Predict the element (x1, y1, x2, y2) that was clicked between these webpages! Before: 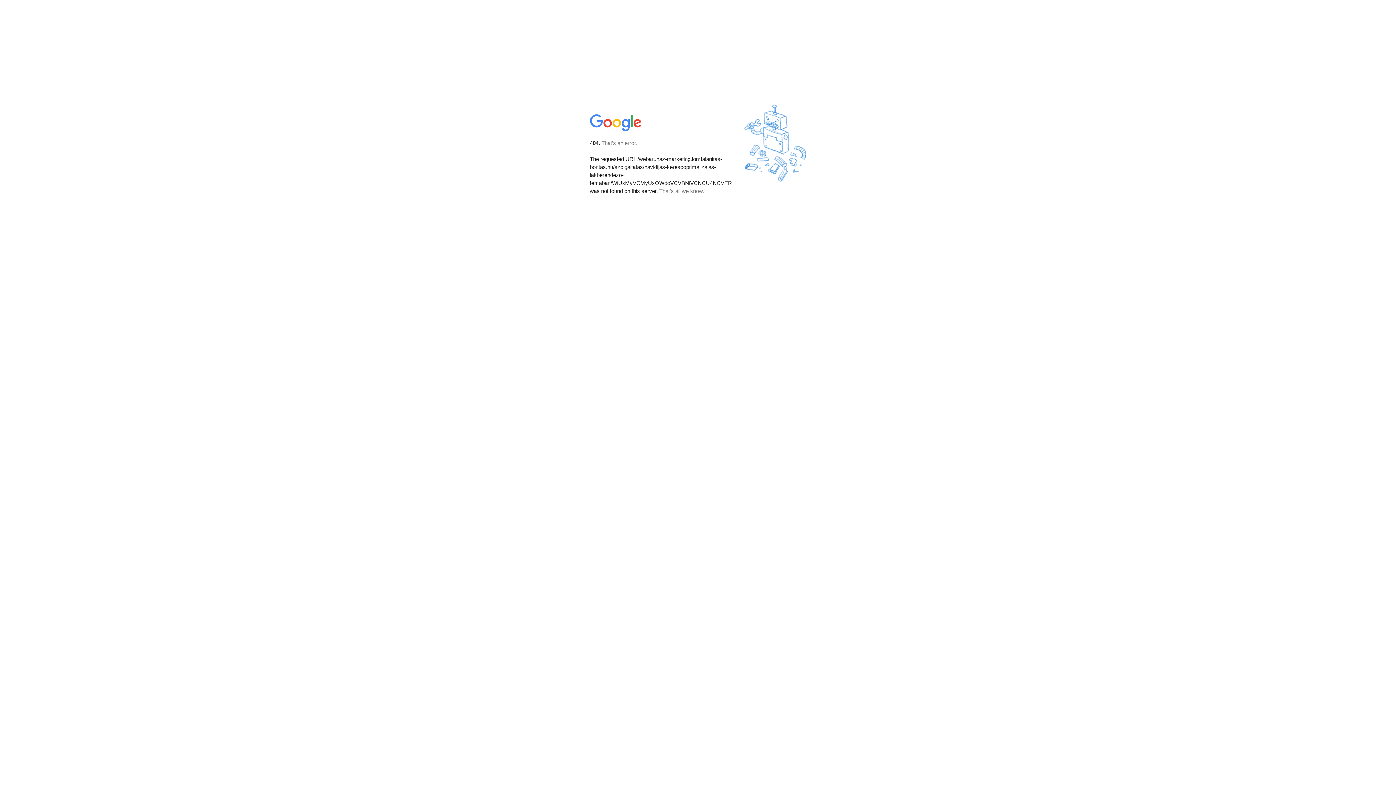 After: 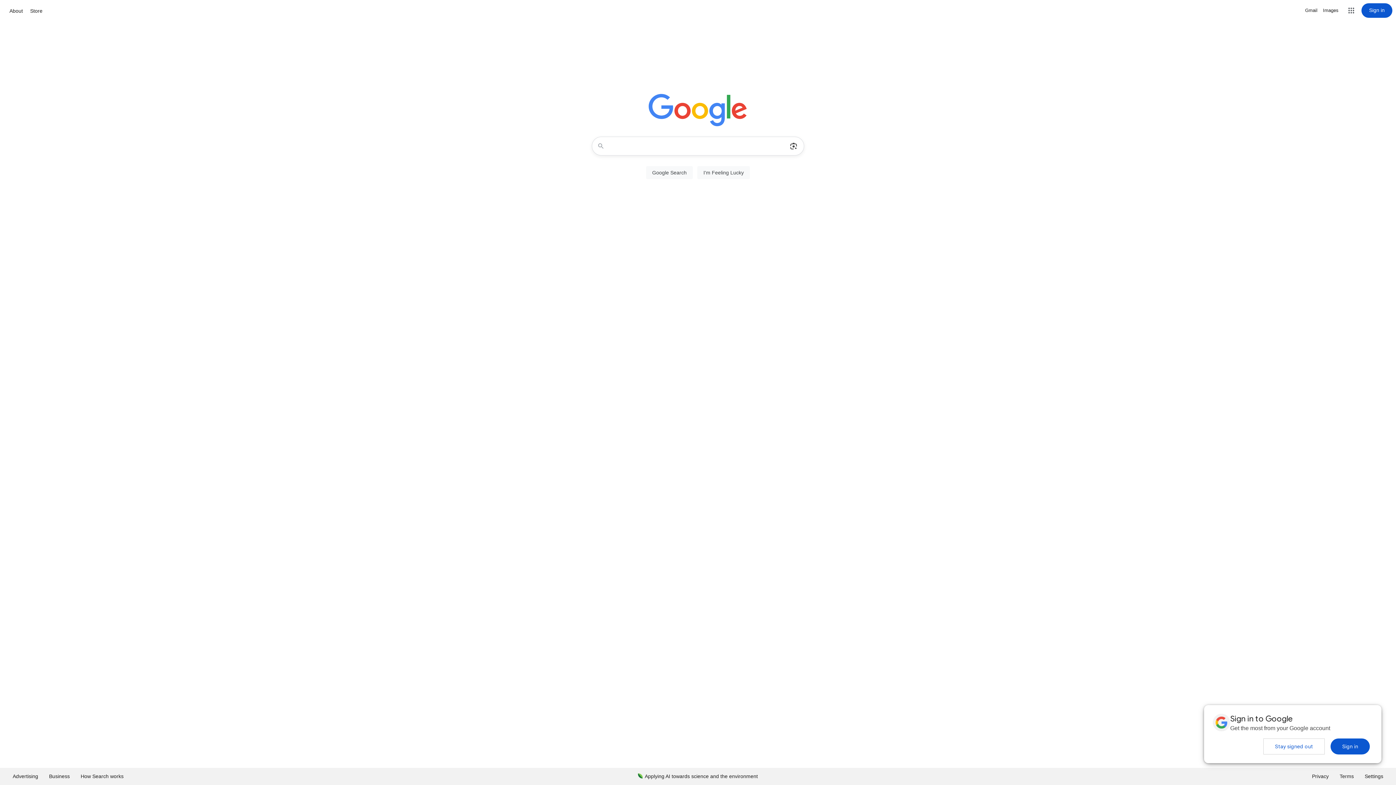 Action: bbox: (590, 127, 642, 134)